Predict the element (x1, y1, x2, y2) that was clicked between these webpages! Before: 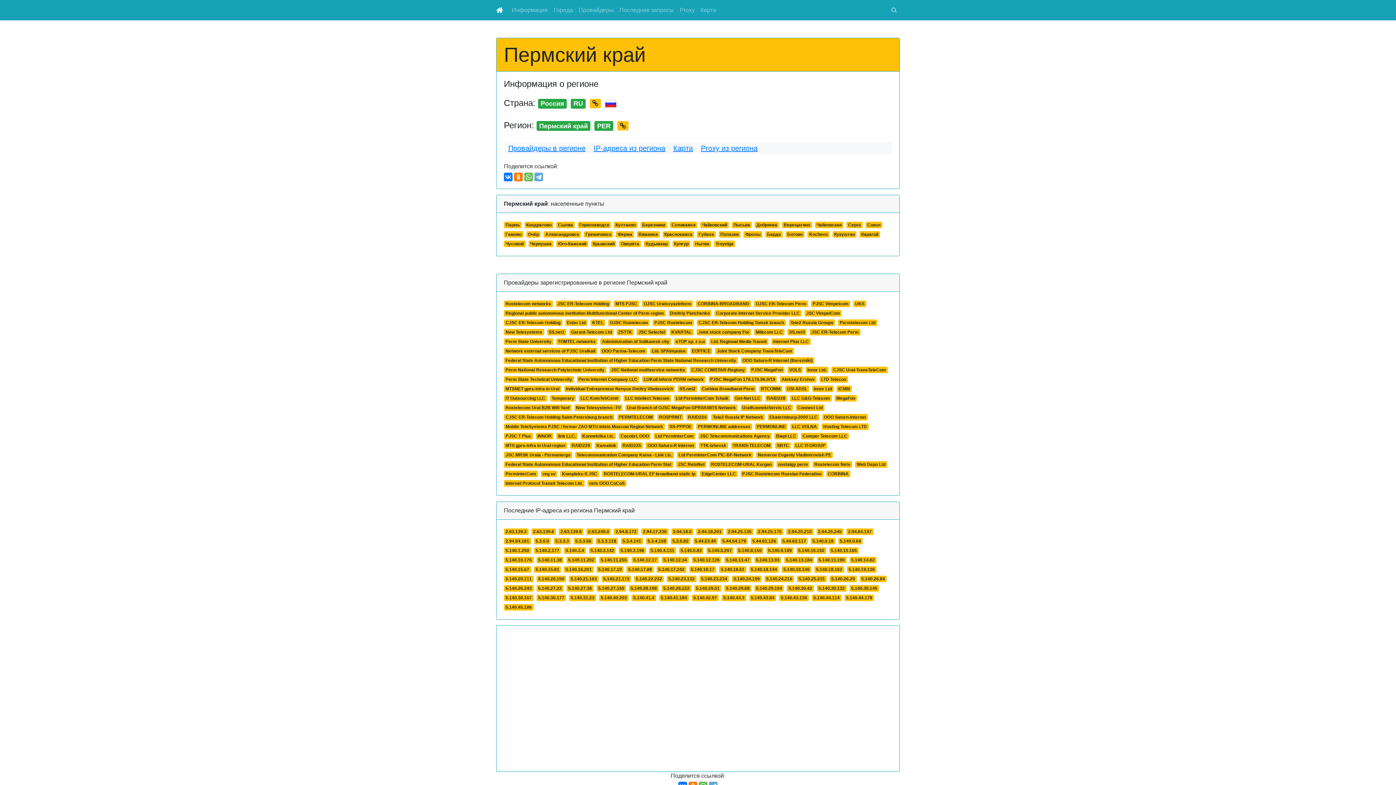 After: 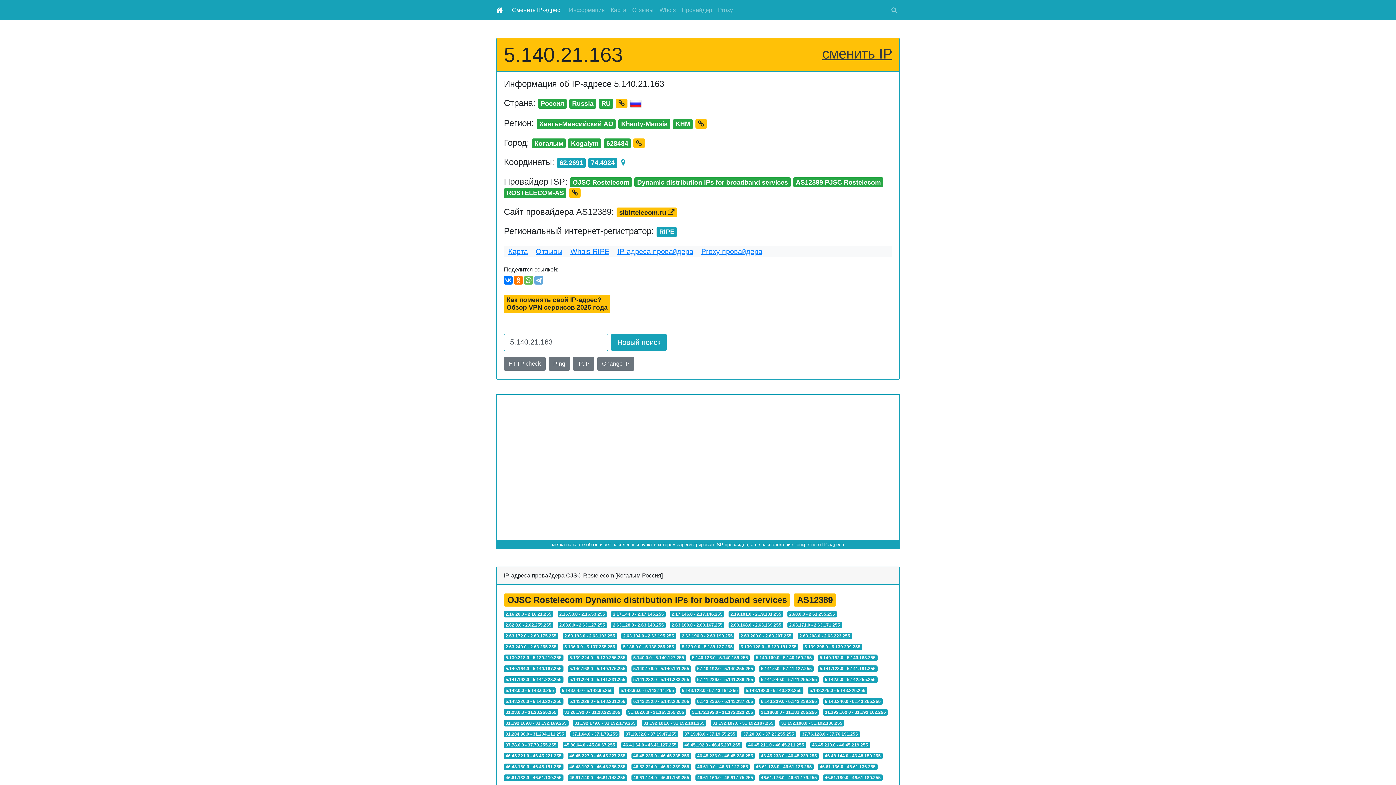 Action: bbox: (569, 576, 598, 582) label: 5.140.21.163